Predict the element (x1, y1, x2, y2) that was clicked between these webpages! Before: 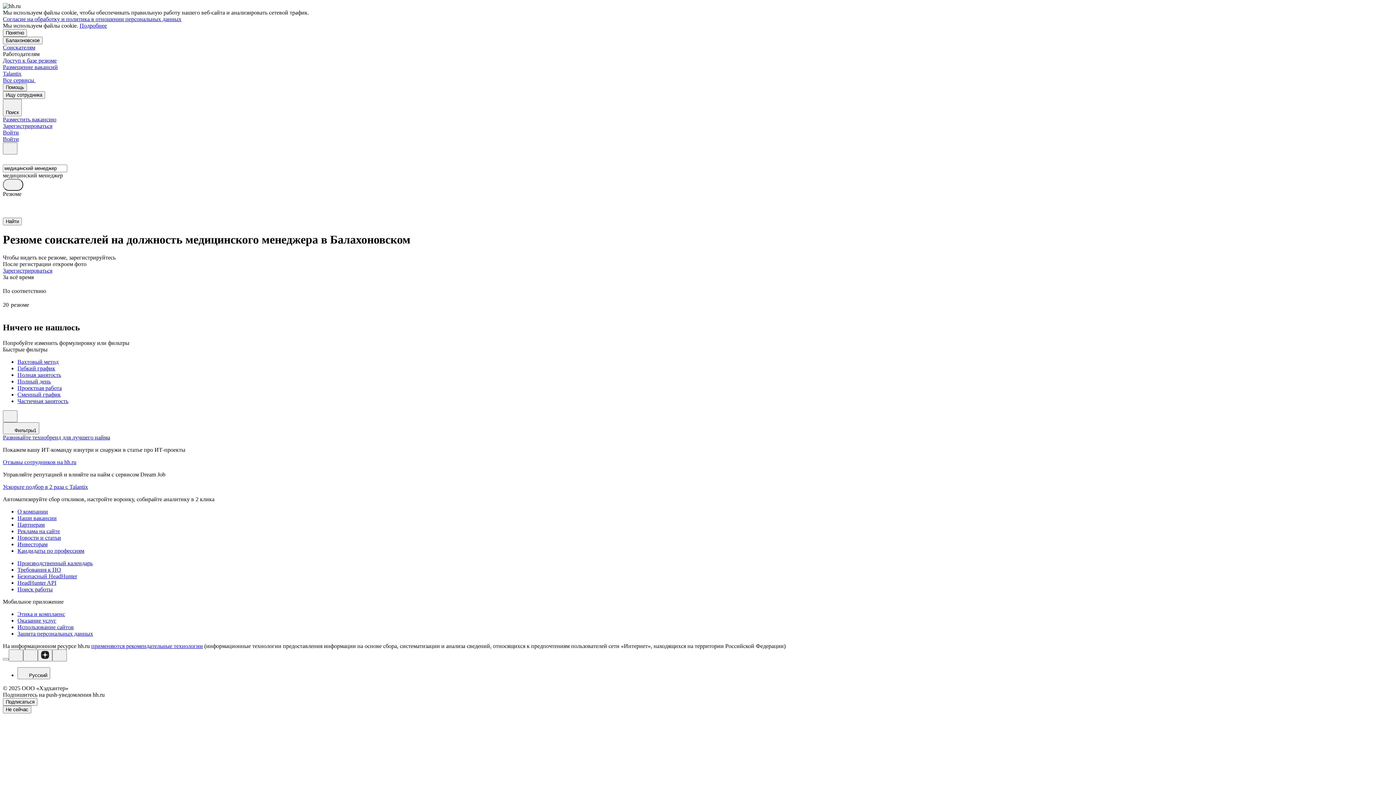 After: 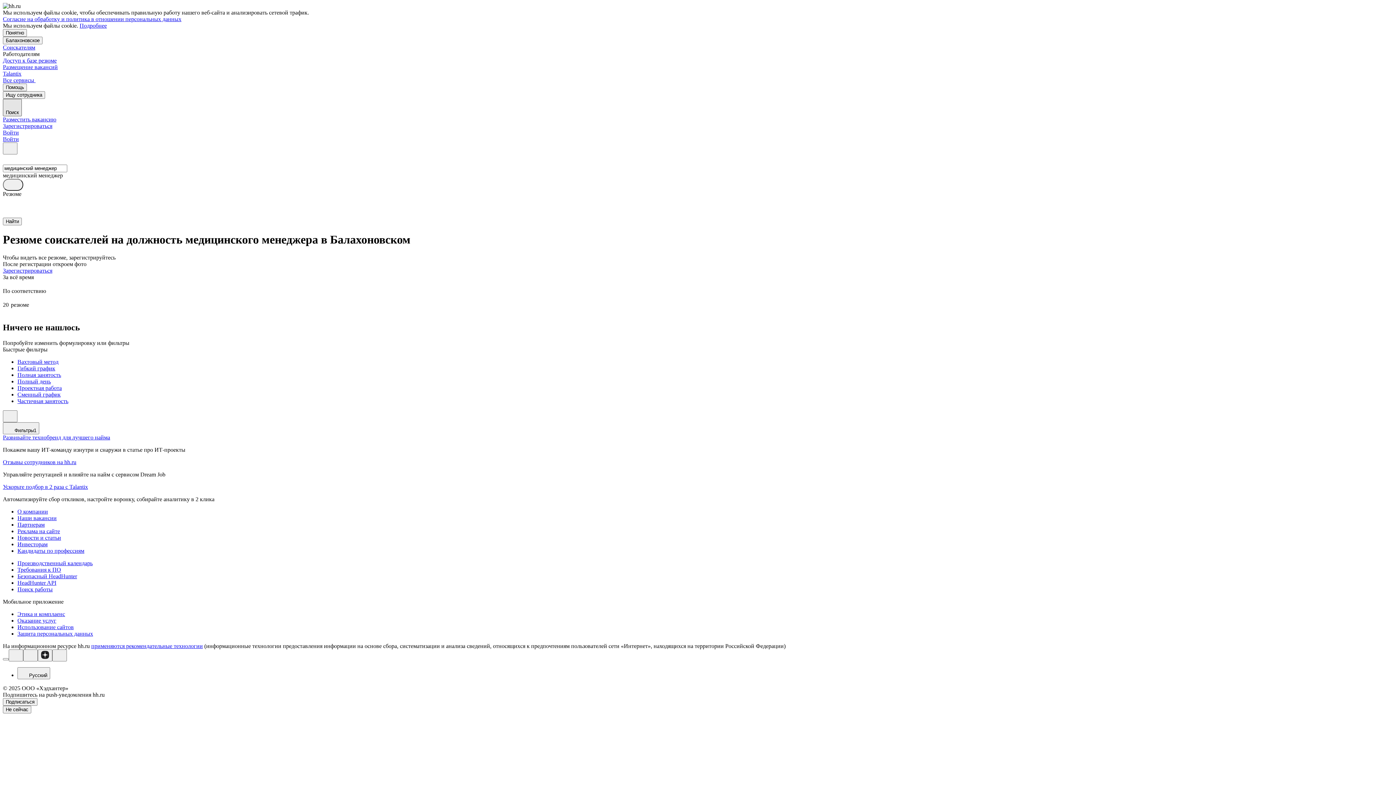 Action: bbox: (2, 98, 21, 116) label: Поиск